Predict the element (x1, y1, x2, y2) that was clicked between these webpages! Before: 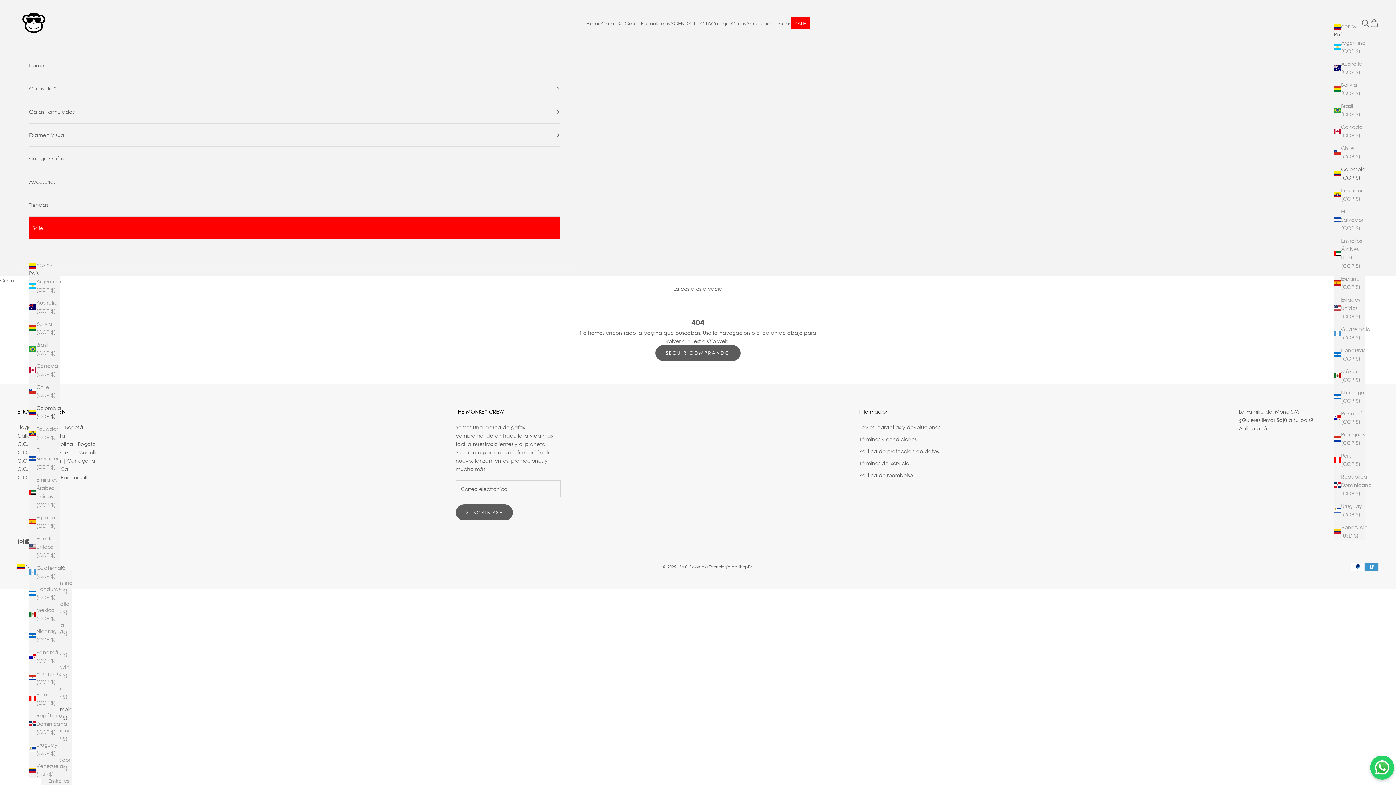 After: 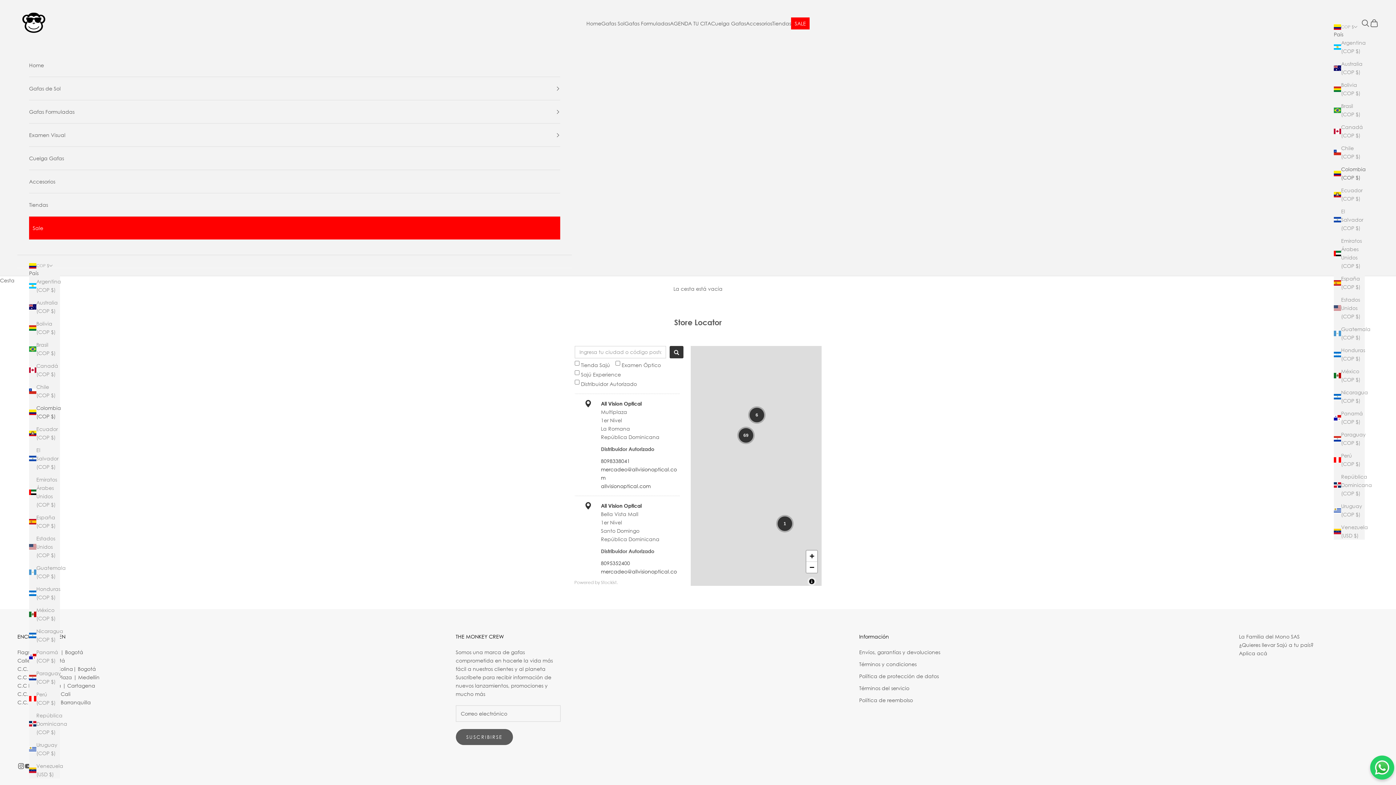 Action: bbox: (772, 19, 791, 27) label: Tiendas